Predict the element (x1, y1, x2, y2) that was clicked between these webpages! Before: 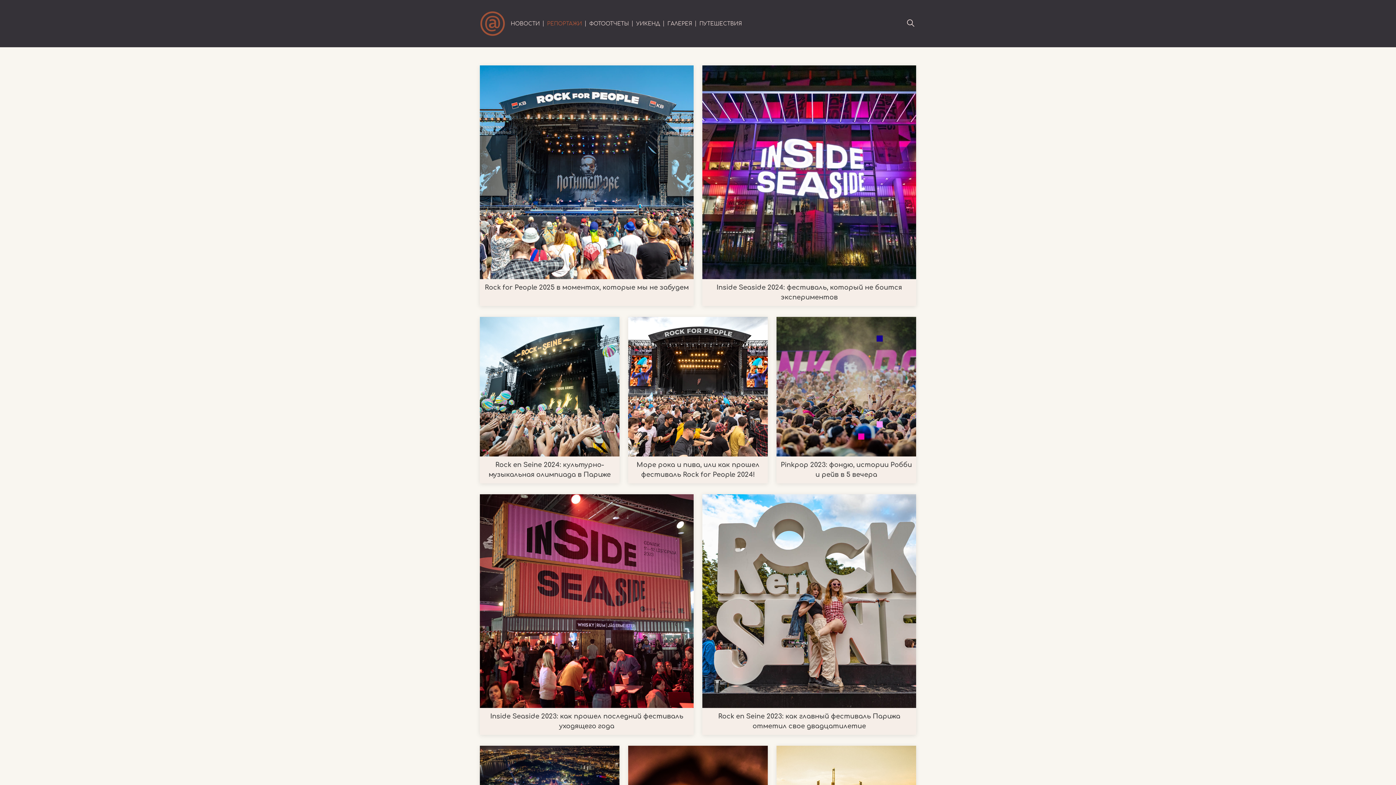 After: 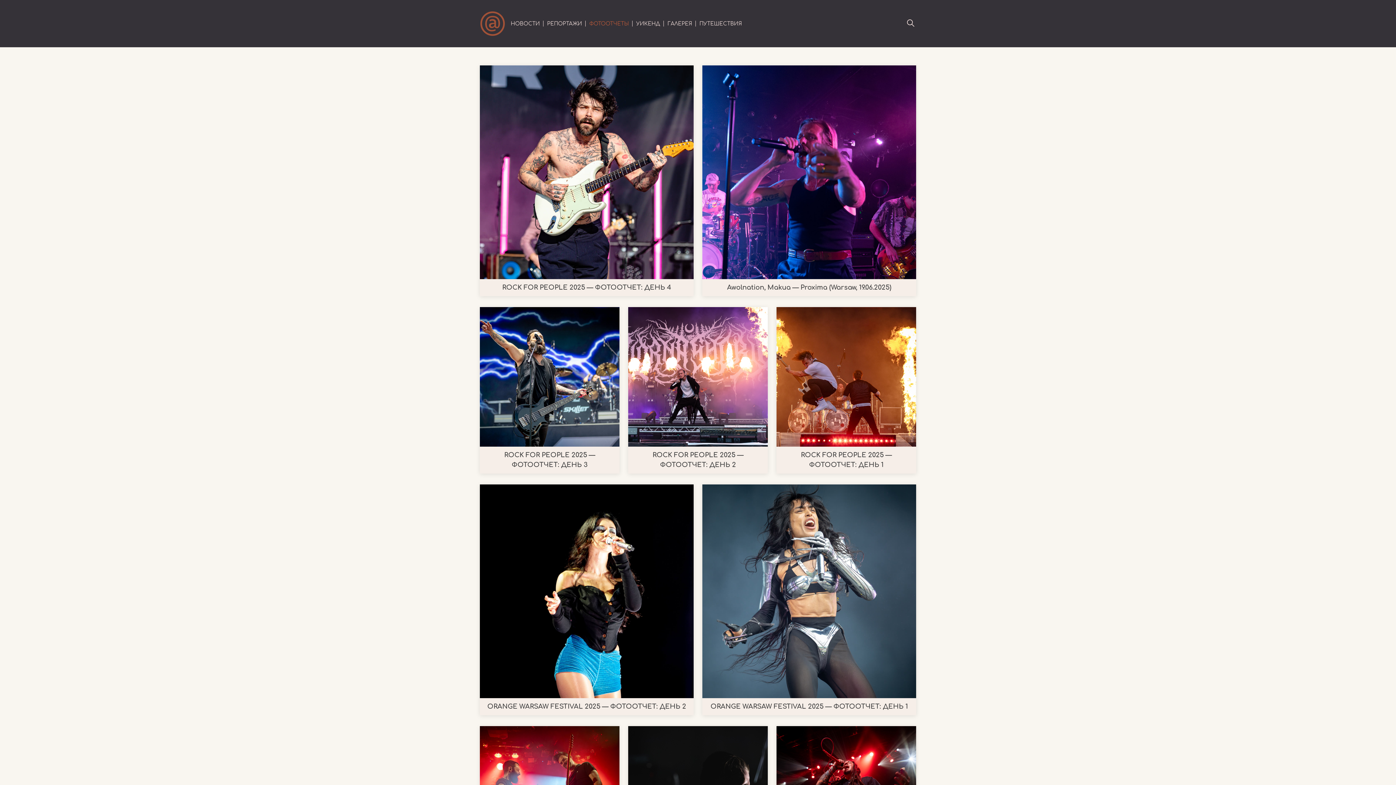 Action: bbox: (589, 16, 636, 31) label: ФОТООТЧЕТЫ